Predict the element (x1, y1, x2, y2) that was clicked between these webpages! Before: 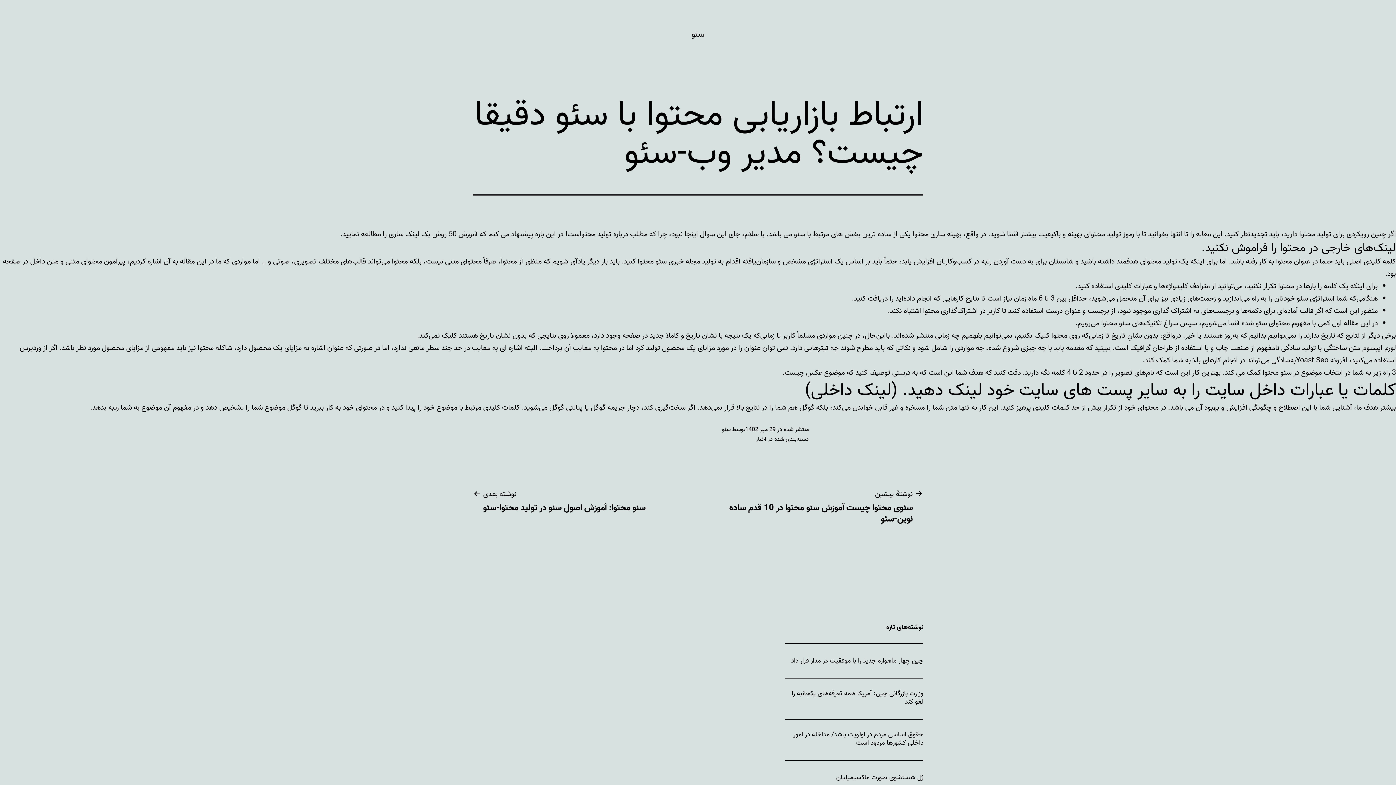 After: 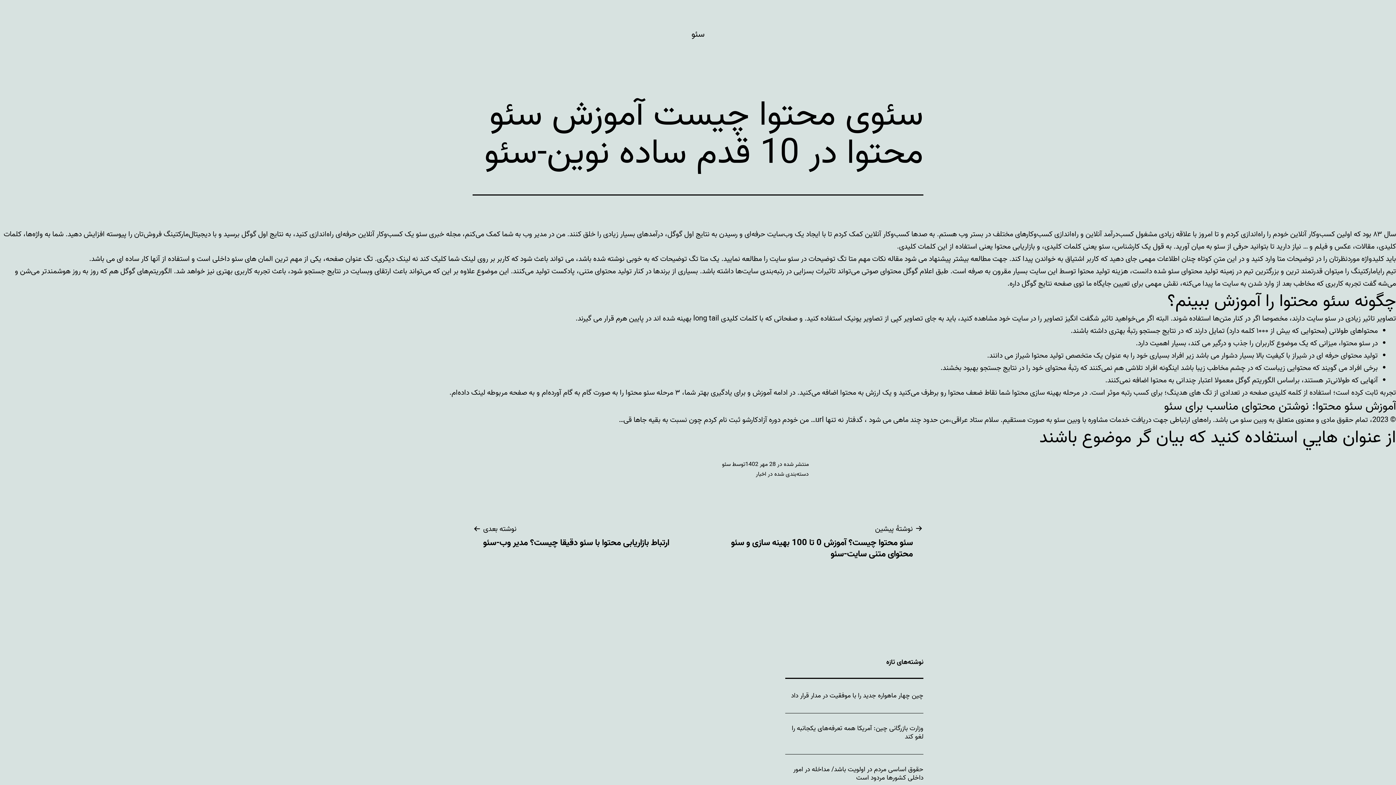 Action: label: نوشتهٔ پیشین

سئوی محتوا چیست آموزش سئو محتوا در 10 قدم ساده نوین-سئو bbox: (701, 488, 923, 525)